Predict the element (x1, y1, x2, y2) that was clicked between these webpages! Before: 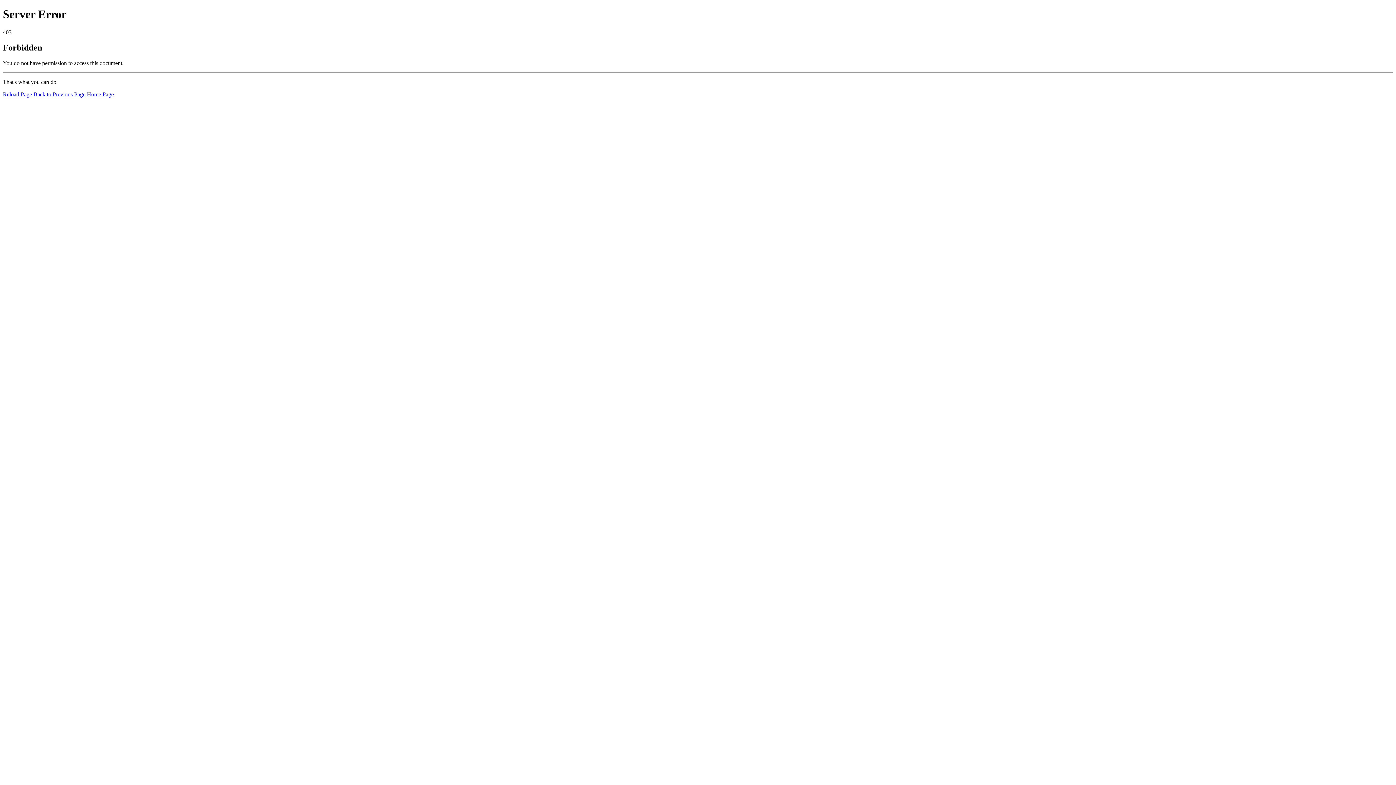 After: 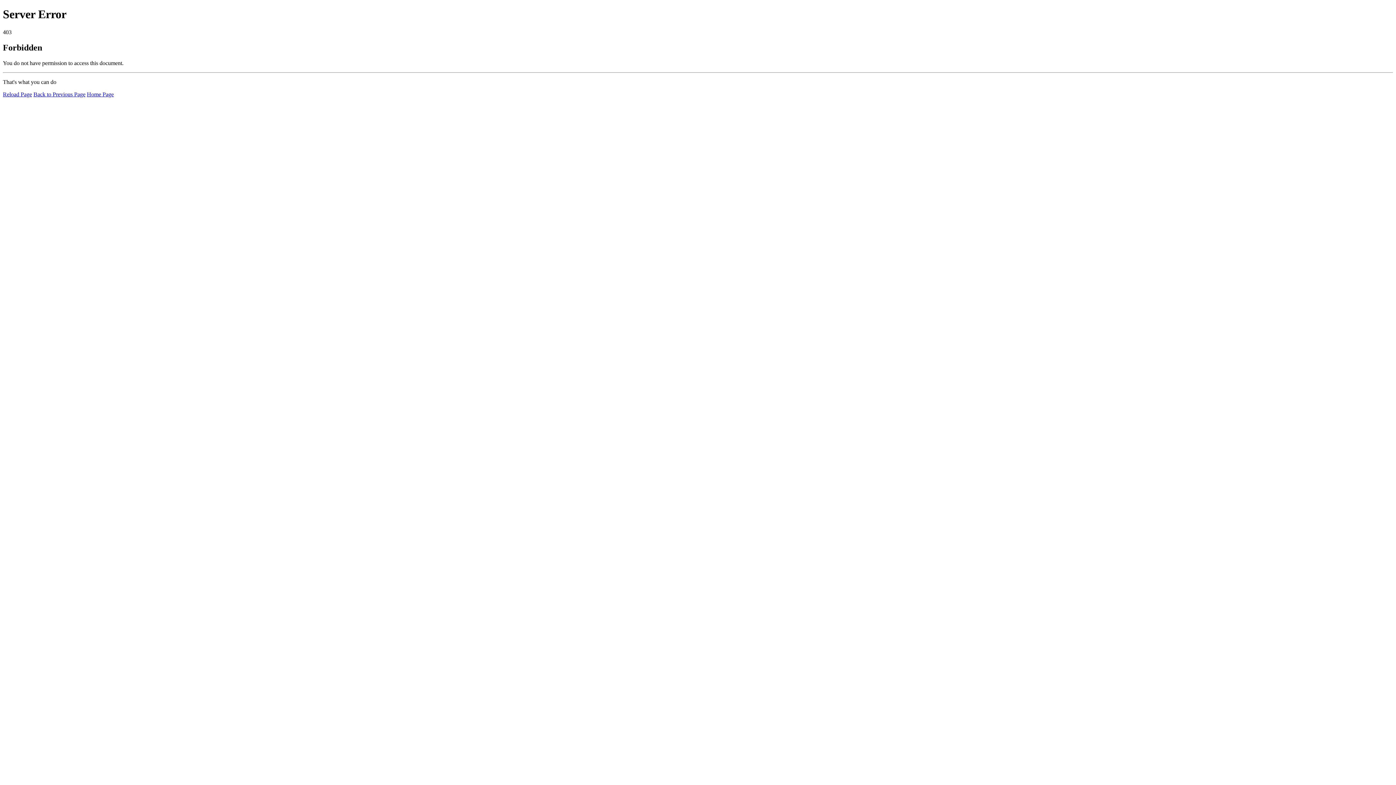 Action: bbox: (2, 91, 32, 97) label: Reload Page